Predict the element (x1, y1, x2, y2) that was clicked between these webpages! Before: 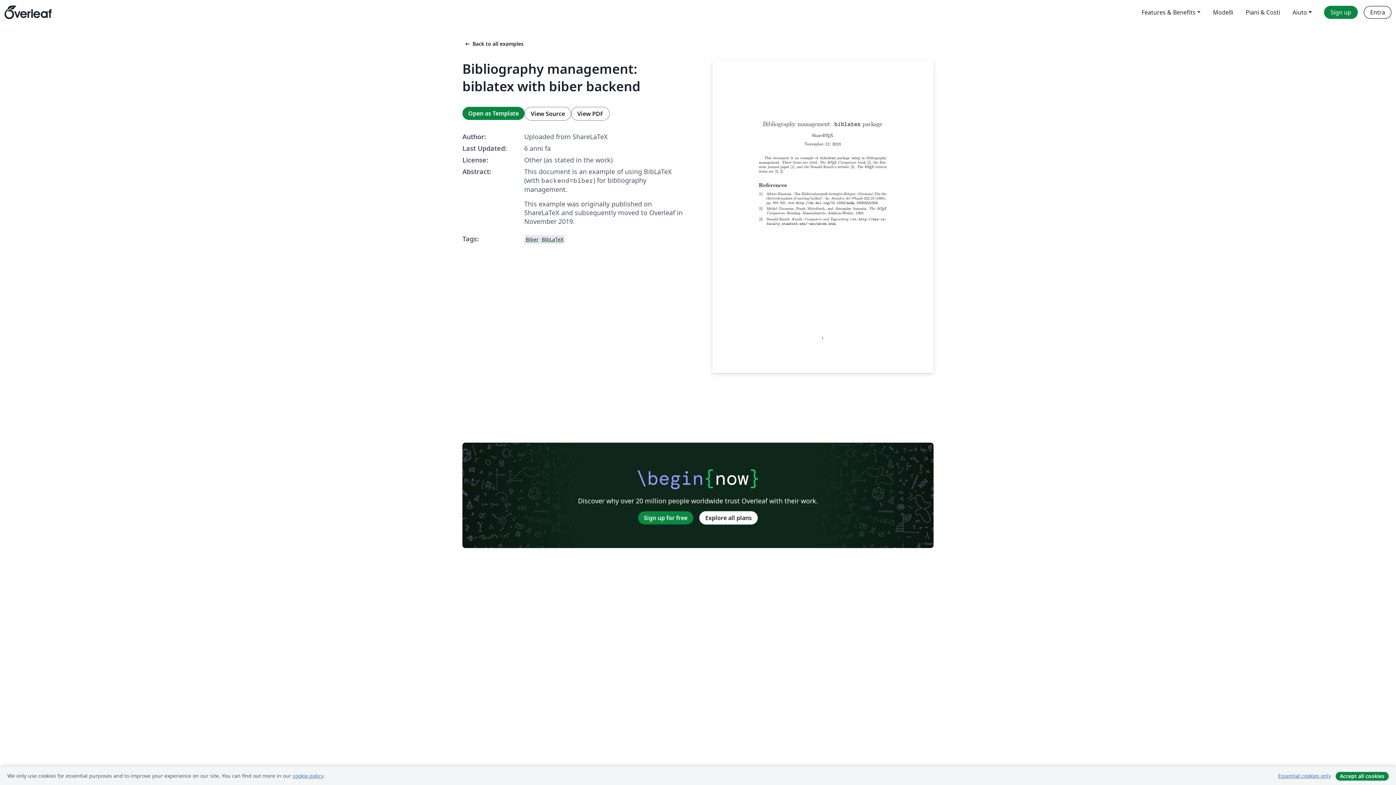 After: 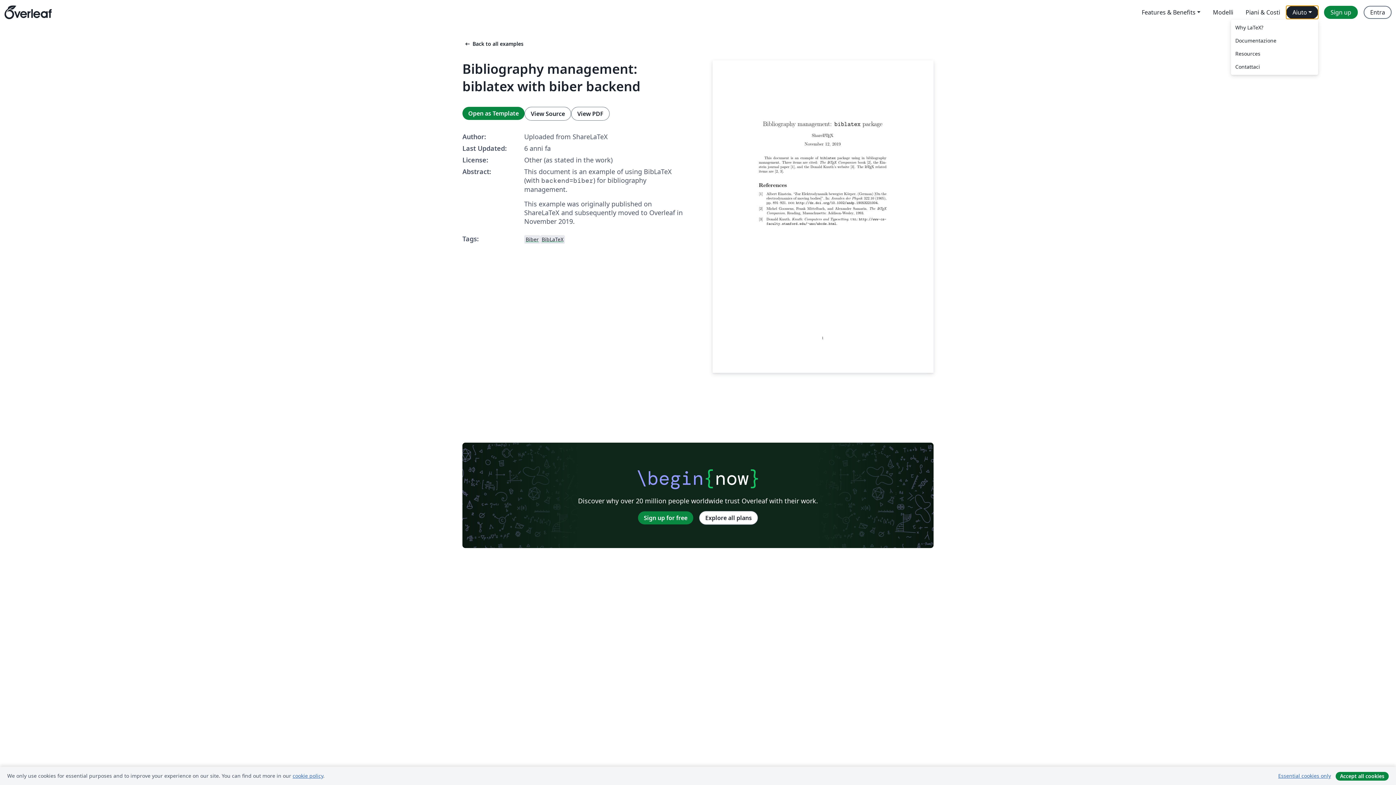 Action: label: Aiuto bbox: (1286, 5, 1318, 18)